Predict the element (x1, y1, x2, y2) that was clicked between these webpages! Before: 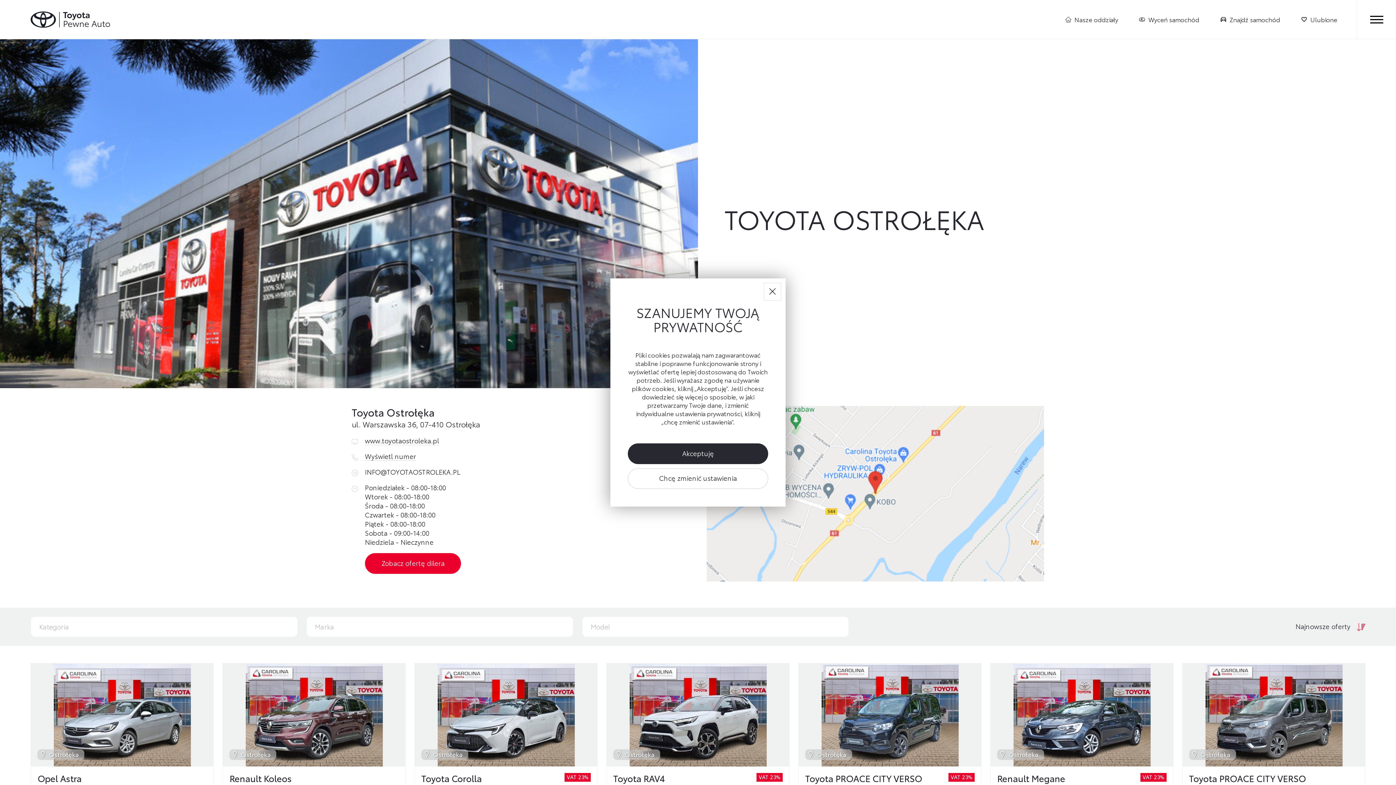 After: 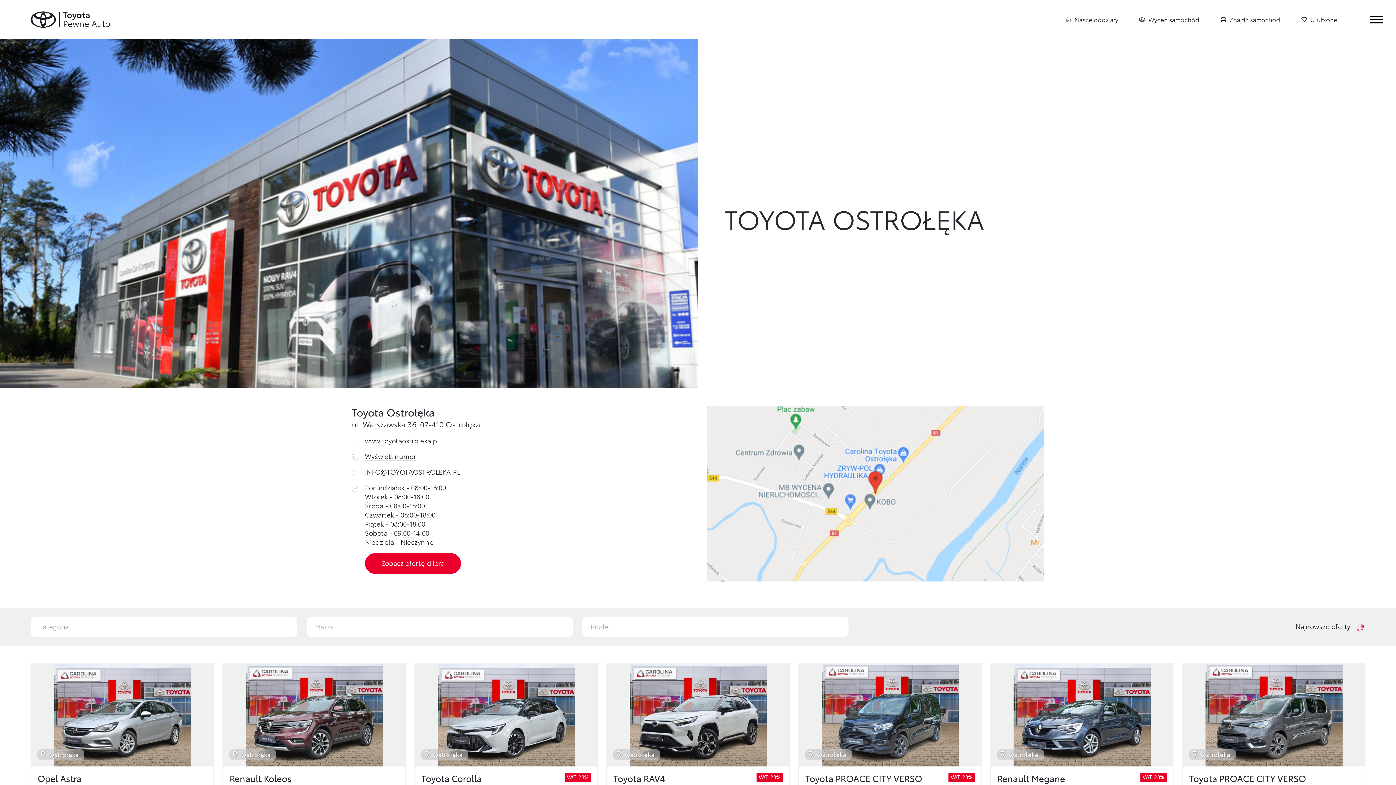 Action: bbox: (763, 283, 781, 300) label: Ukryj okno